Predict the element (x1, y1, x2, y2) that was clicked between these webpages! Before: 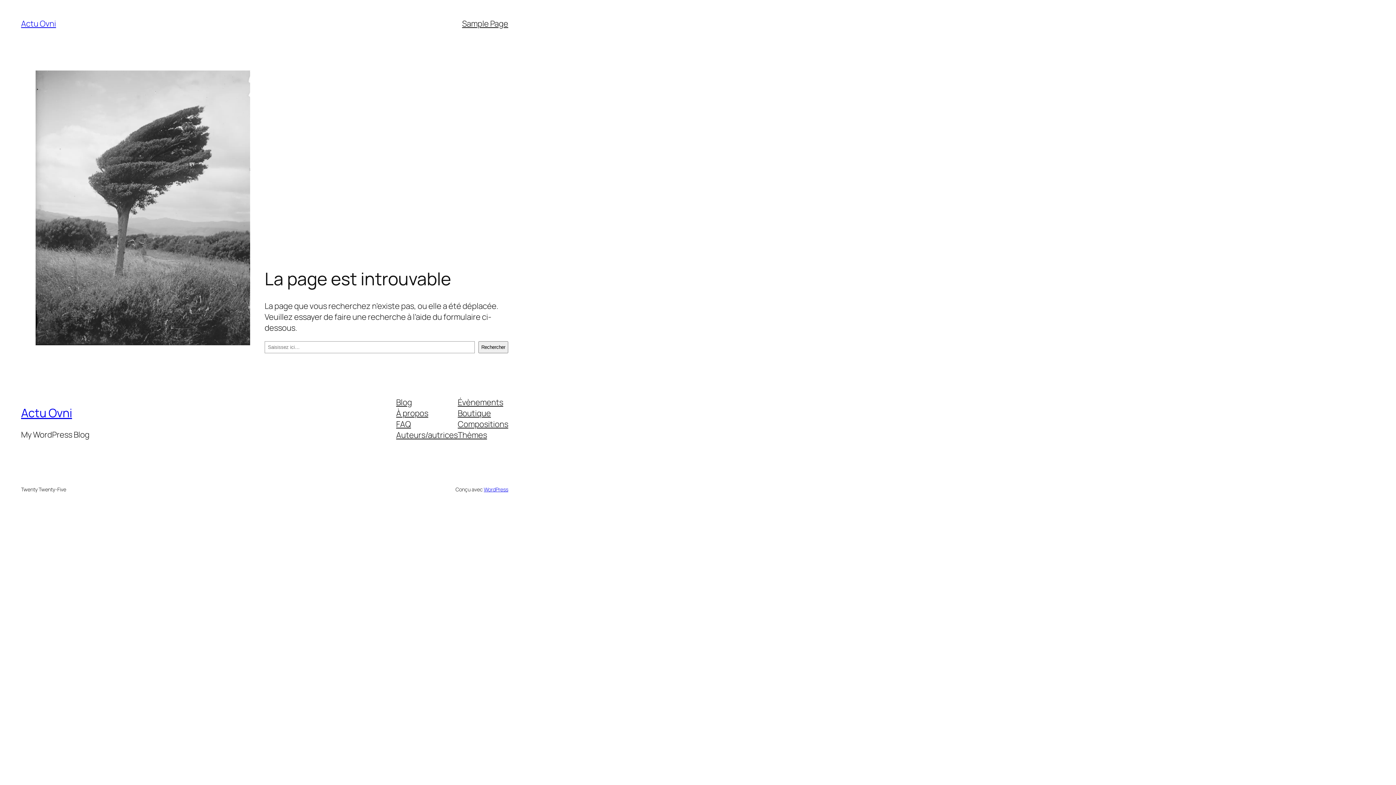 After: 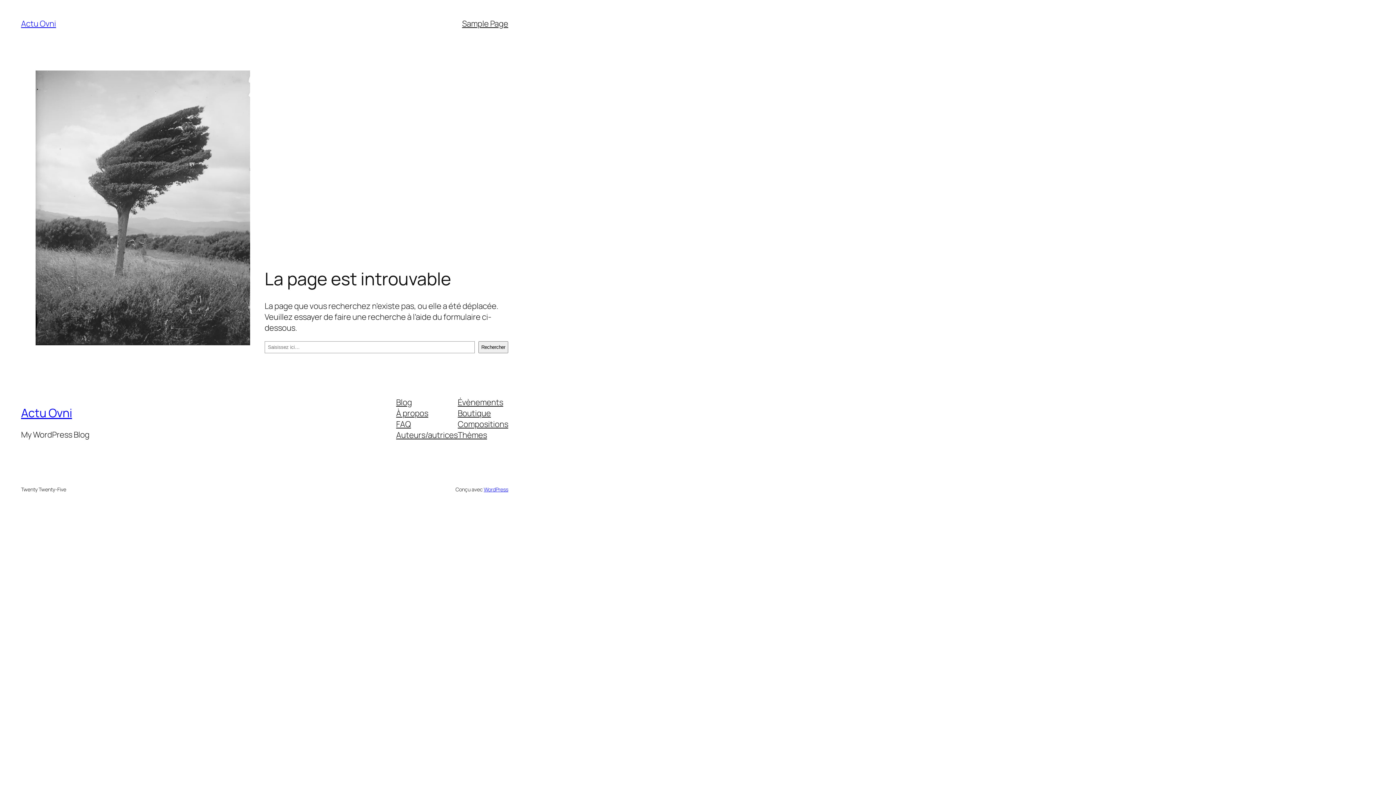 Action: bbox: (396, 396, 412, 407) label: Blog